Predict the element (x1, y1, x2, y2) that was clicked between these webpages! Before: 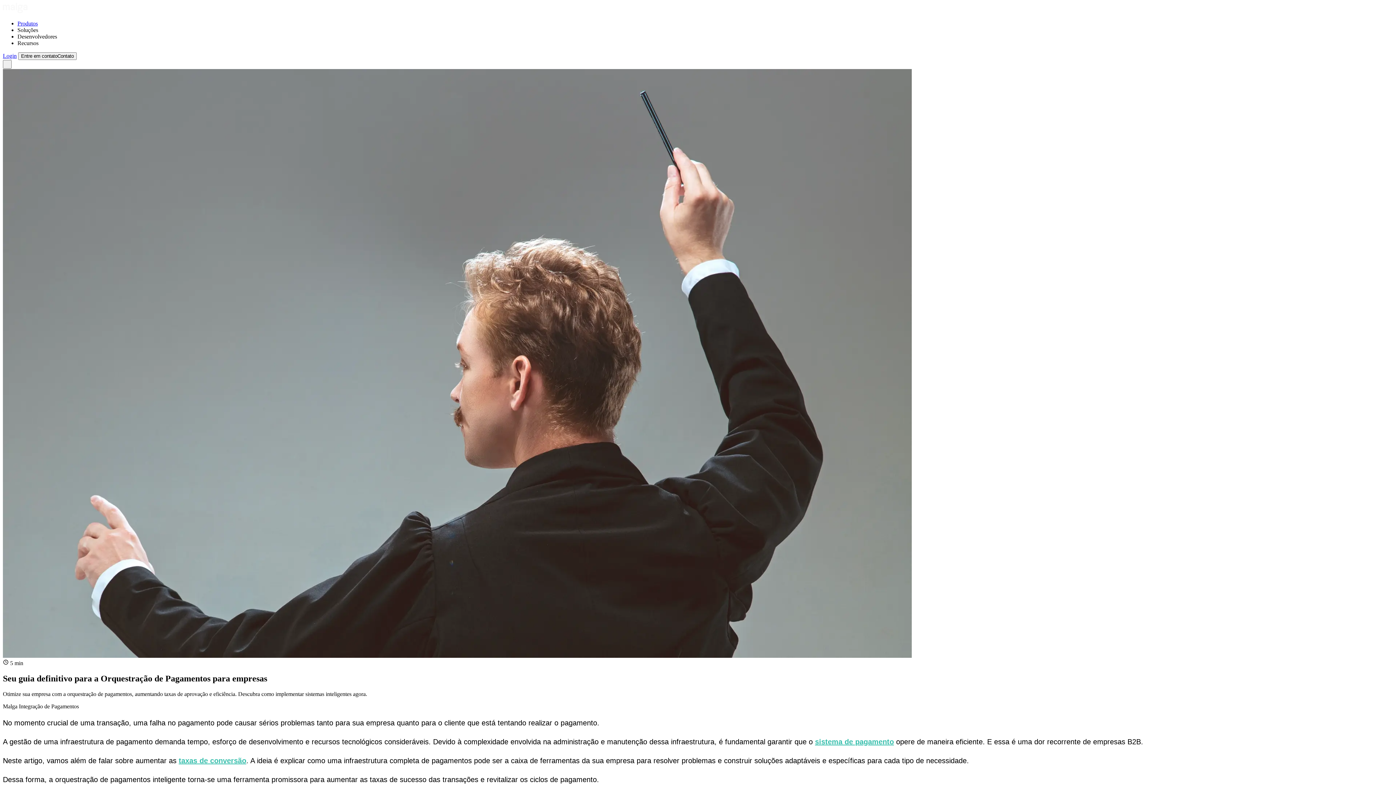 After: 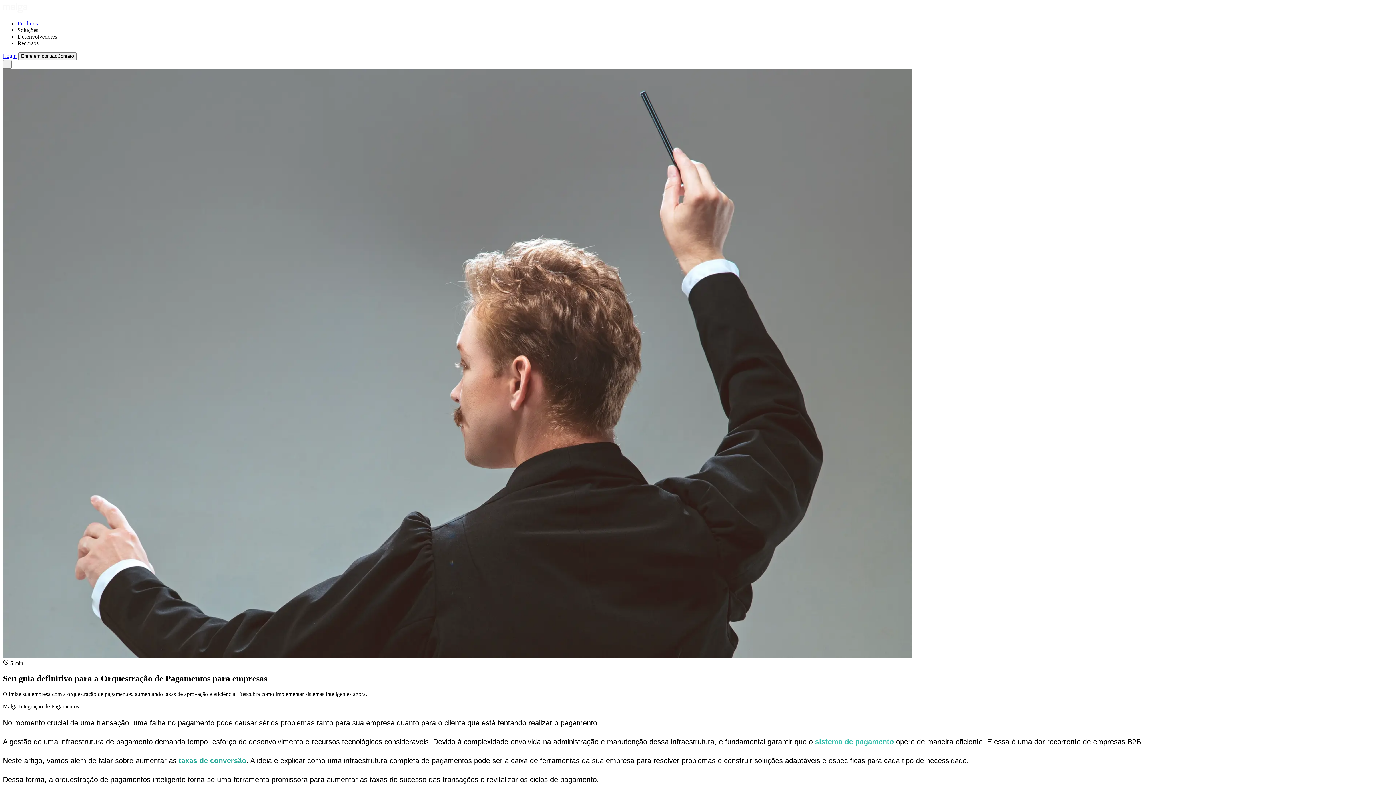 Action: bbox: (178, 757, 246, 765) label: taxas de conversão